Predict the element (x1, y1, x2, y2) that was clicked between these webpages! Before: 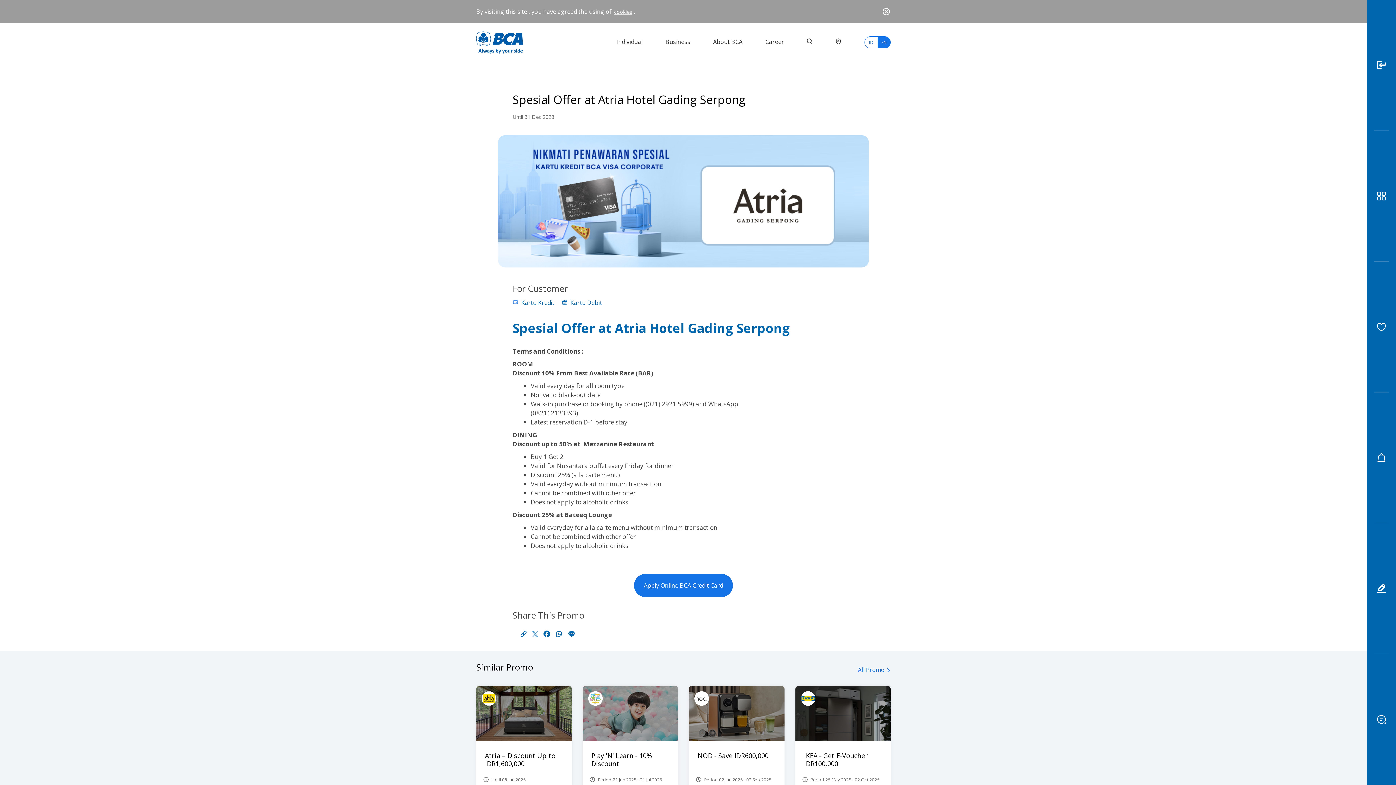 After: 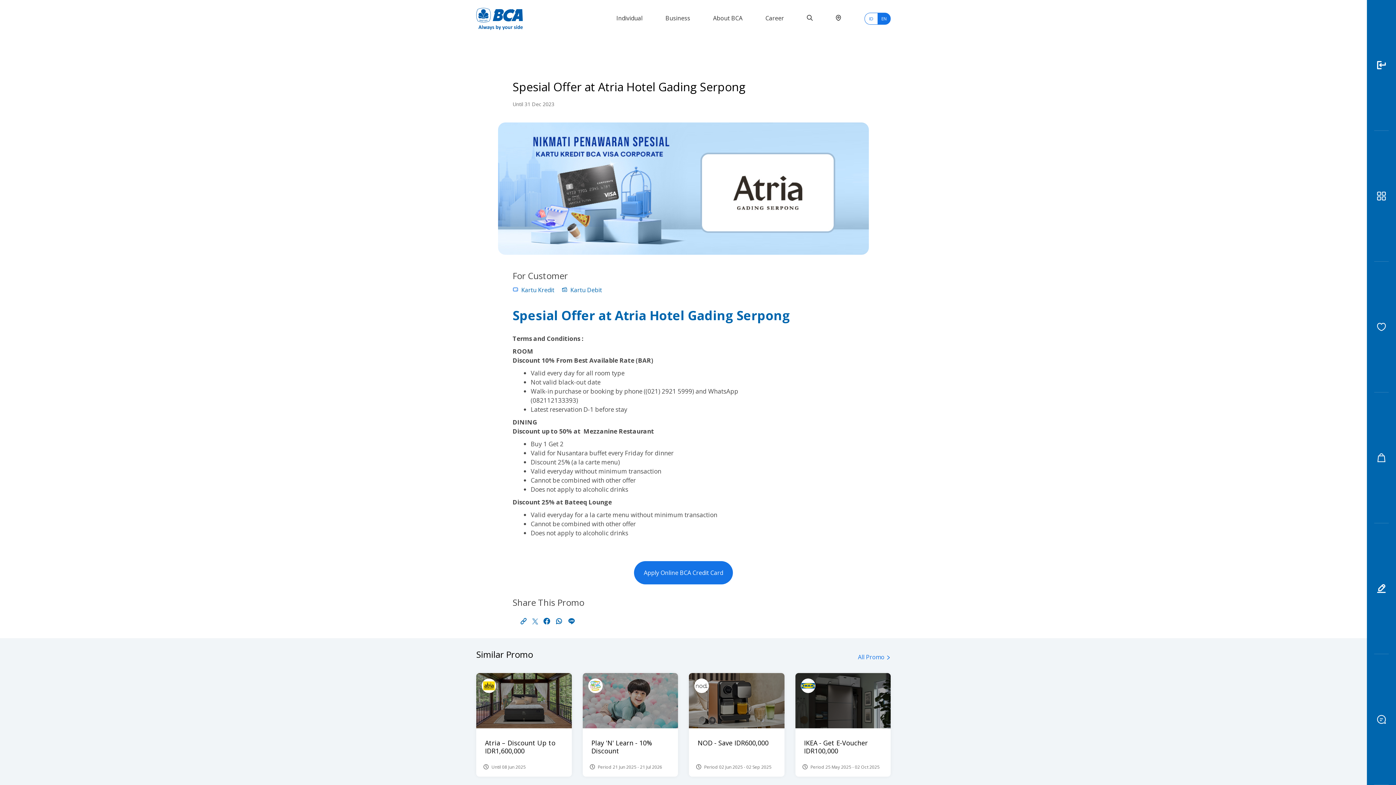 Action: bbox: (882, 7, 890, 16)